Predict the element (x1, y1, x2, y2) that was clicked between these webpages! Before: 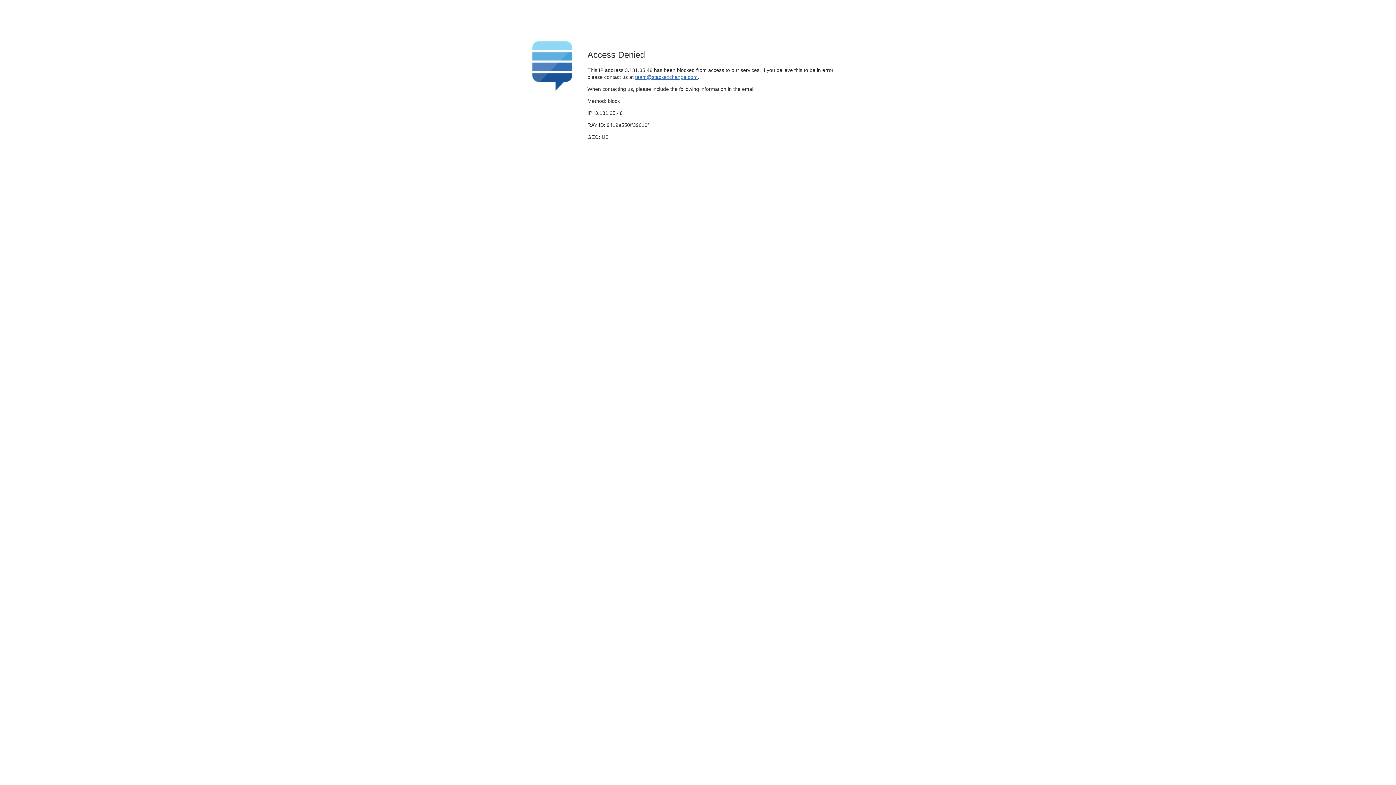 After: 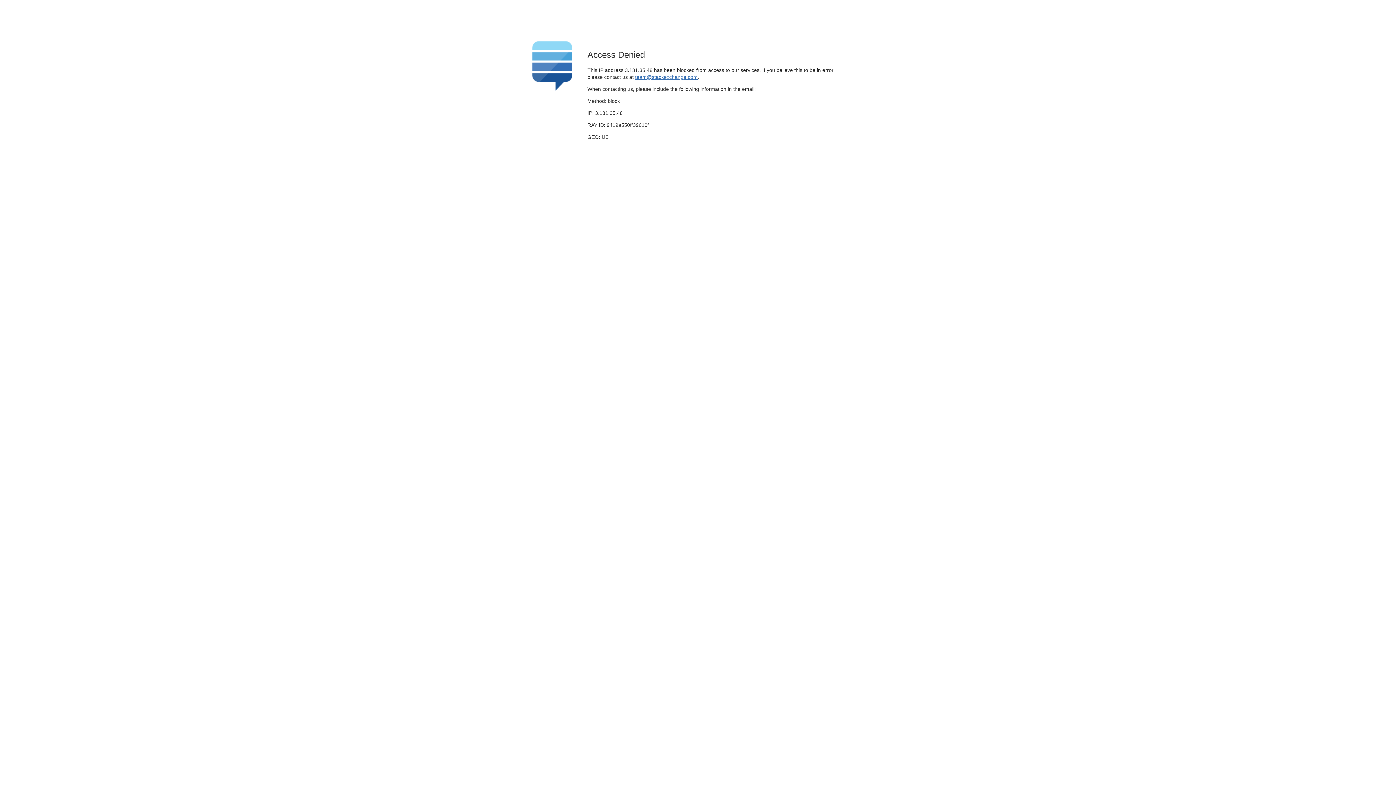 Action: bbox: (635, 74, 697, 79) label: team@stackexchange.com